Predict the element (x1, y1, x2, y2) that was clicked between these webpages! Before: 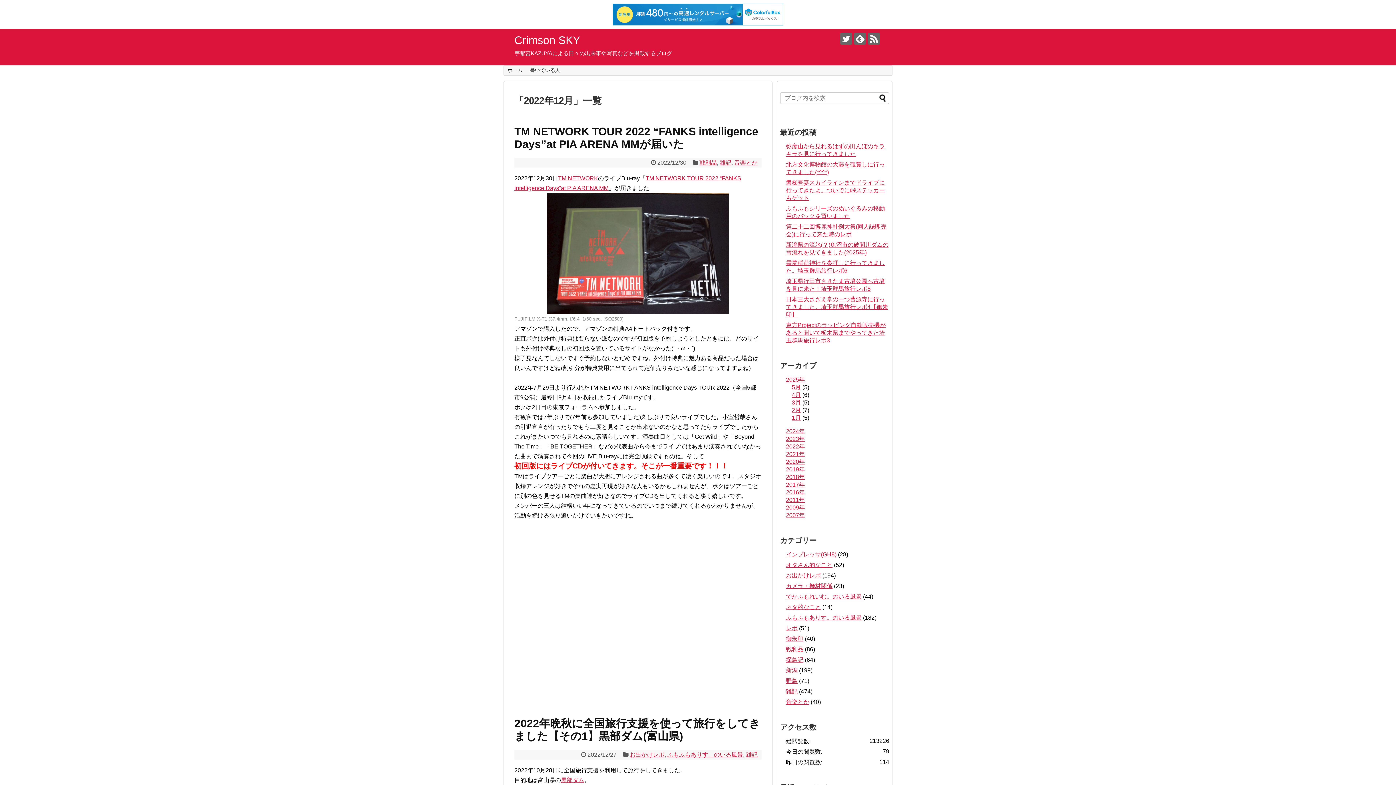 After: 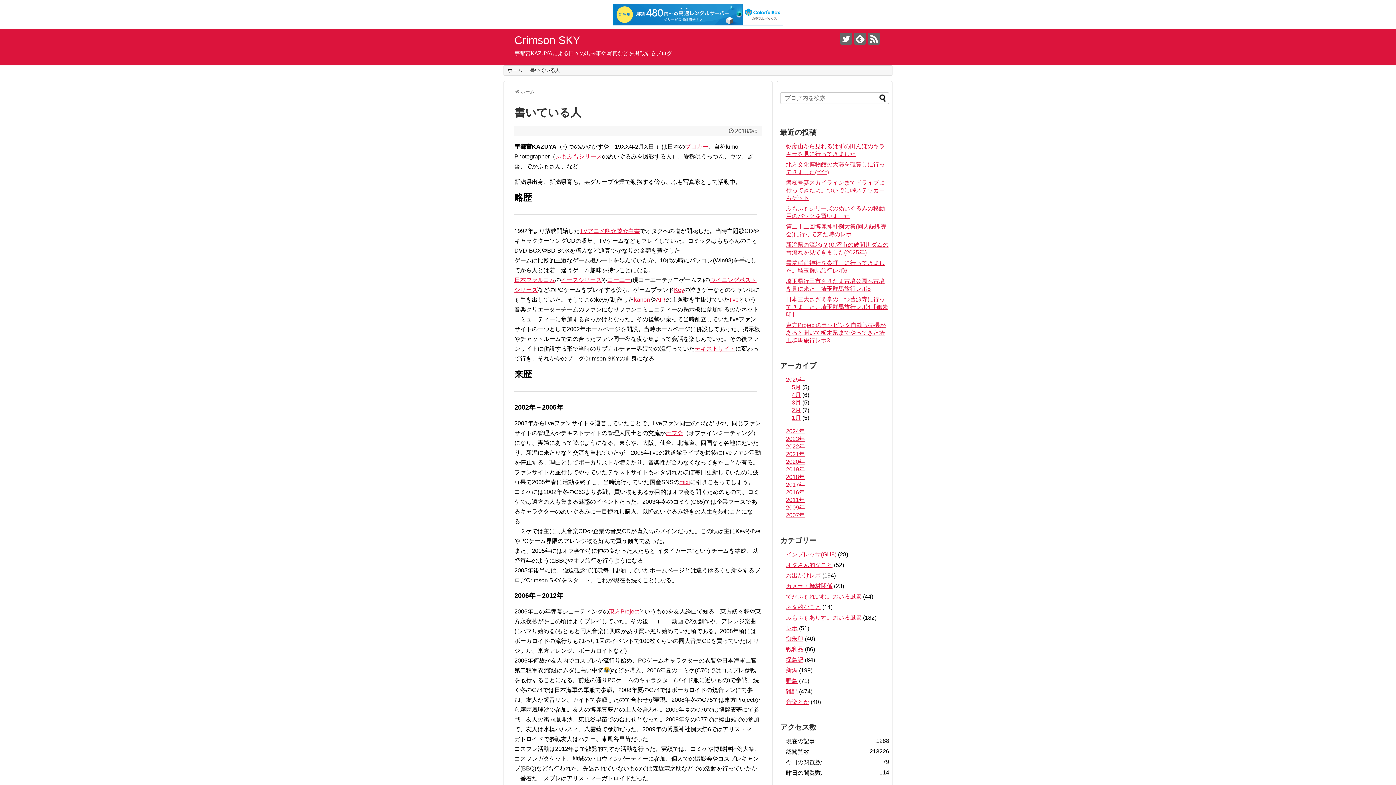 Action: bbox: (526, 65, 564, 75) label: 書いている人